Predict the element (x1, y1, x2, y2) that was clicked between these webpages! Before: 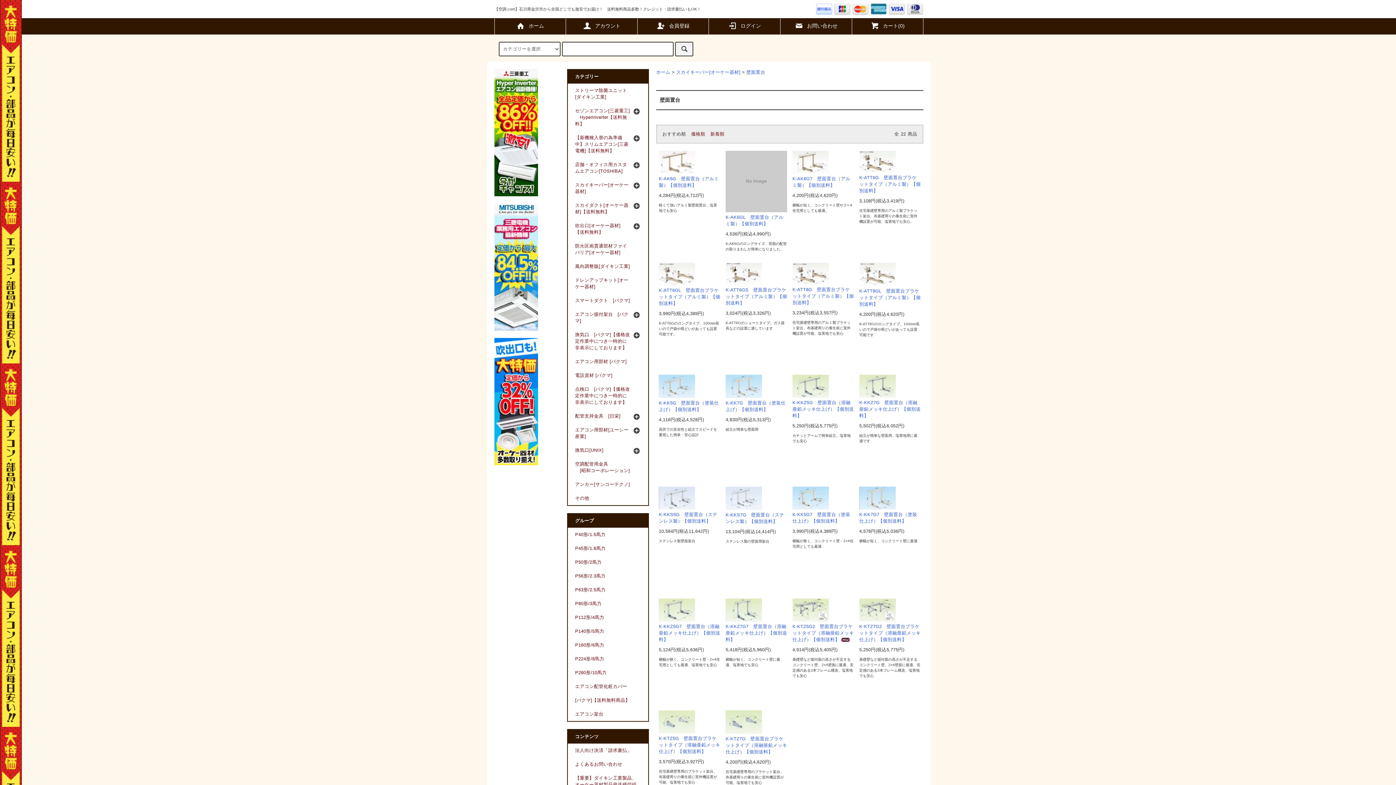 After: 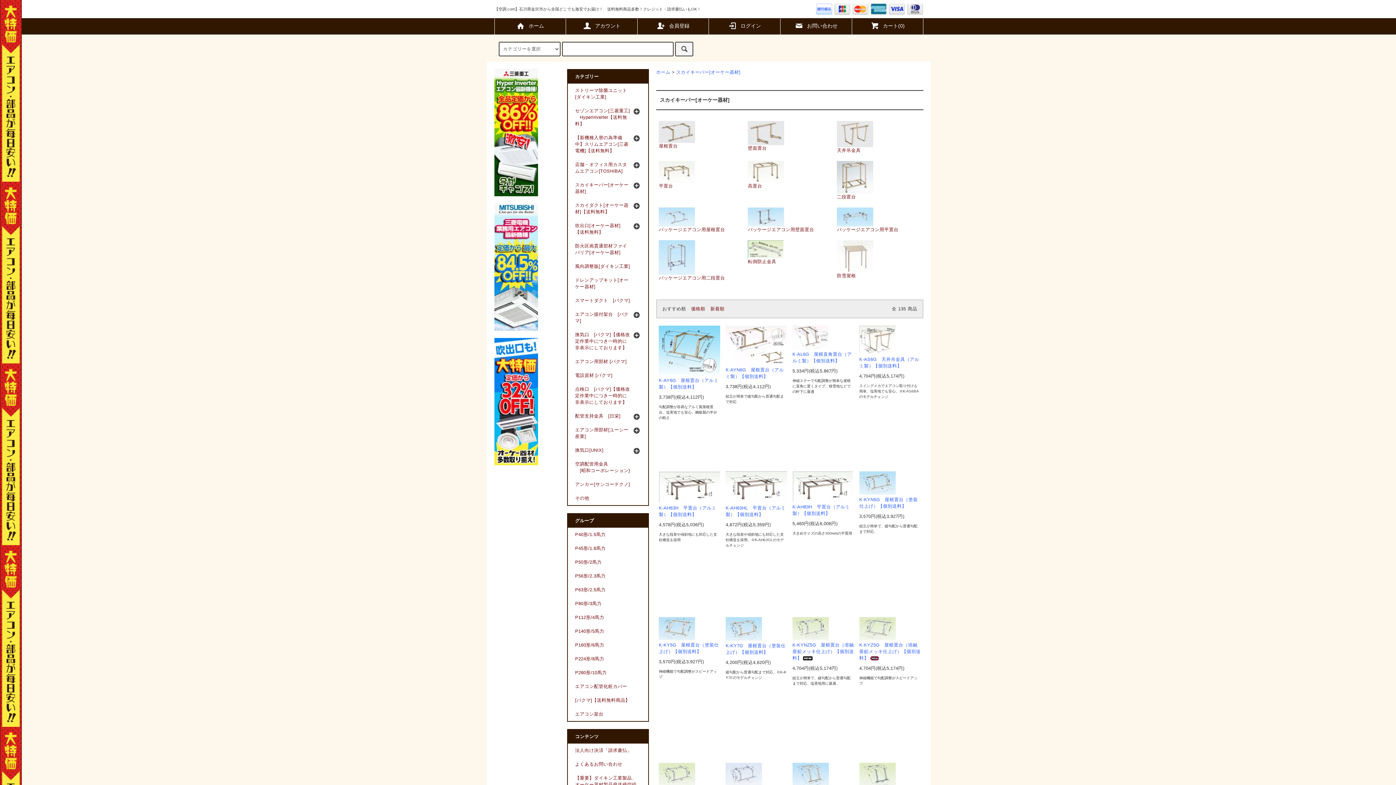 Action: label: スカイキーパー[オーケー器材] bbox: (676, 69, 740, 74)